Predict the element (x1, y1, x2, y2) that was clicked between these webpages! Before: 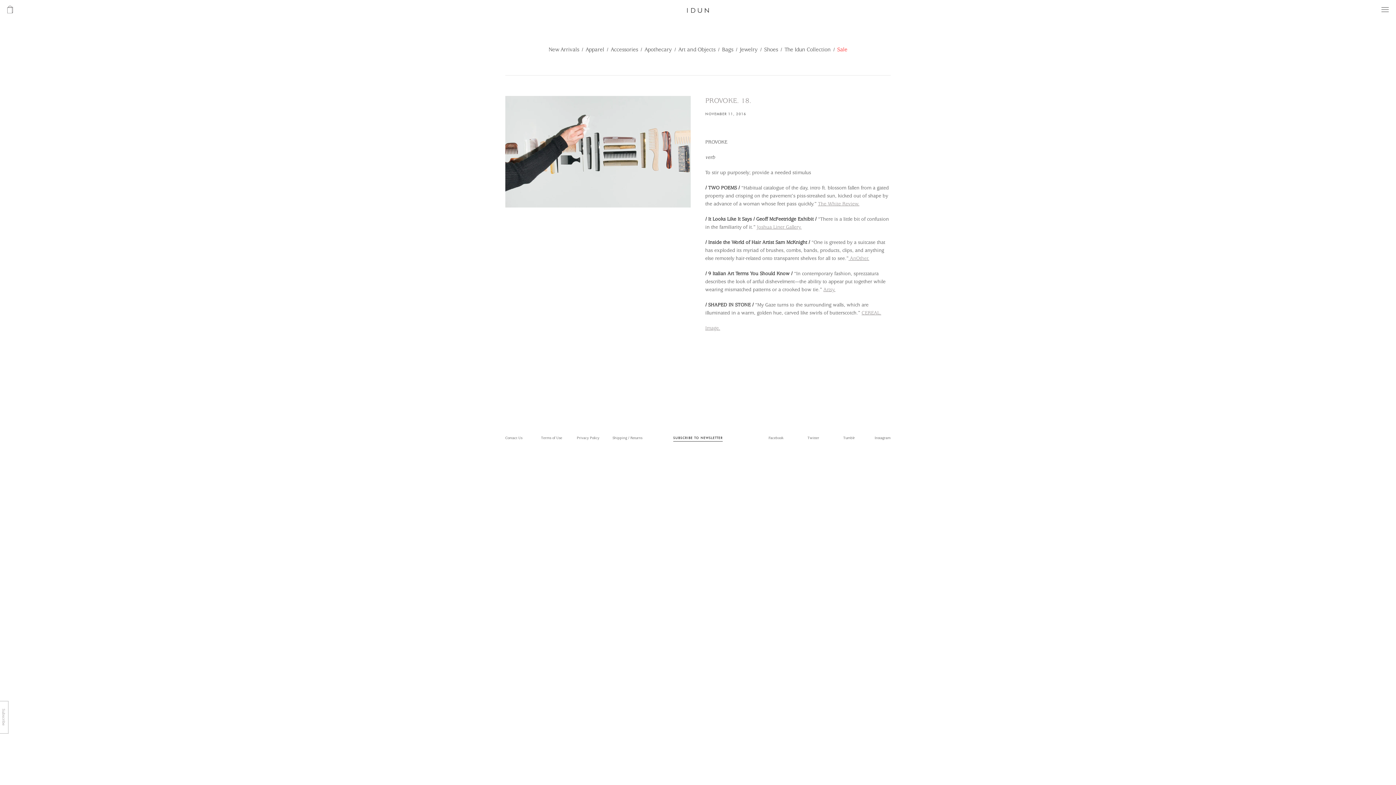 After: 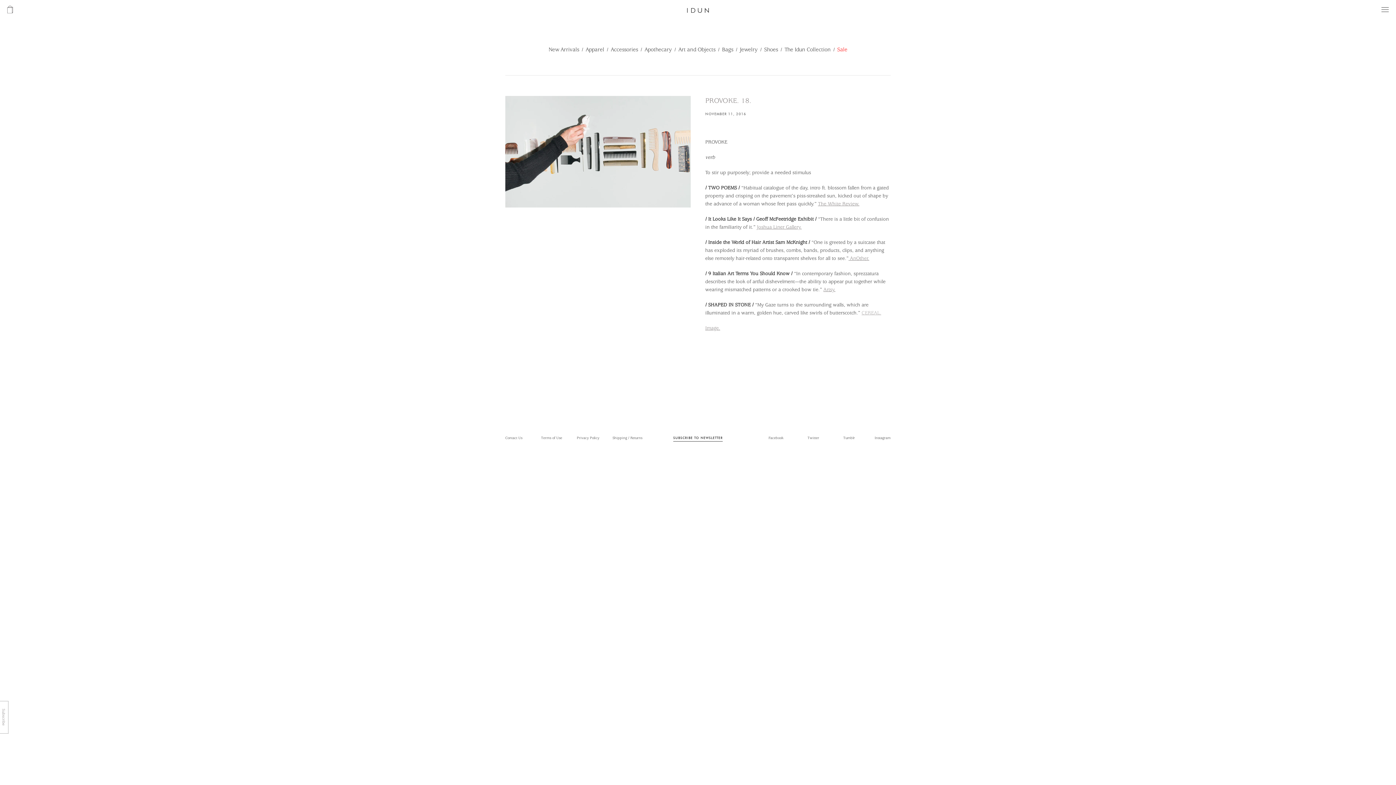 Action: bbox: (861, 310, 881, 315) label: CEREAL.